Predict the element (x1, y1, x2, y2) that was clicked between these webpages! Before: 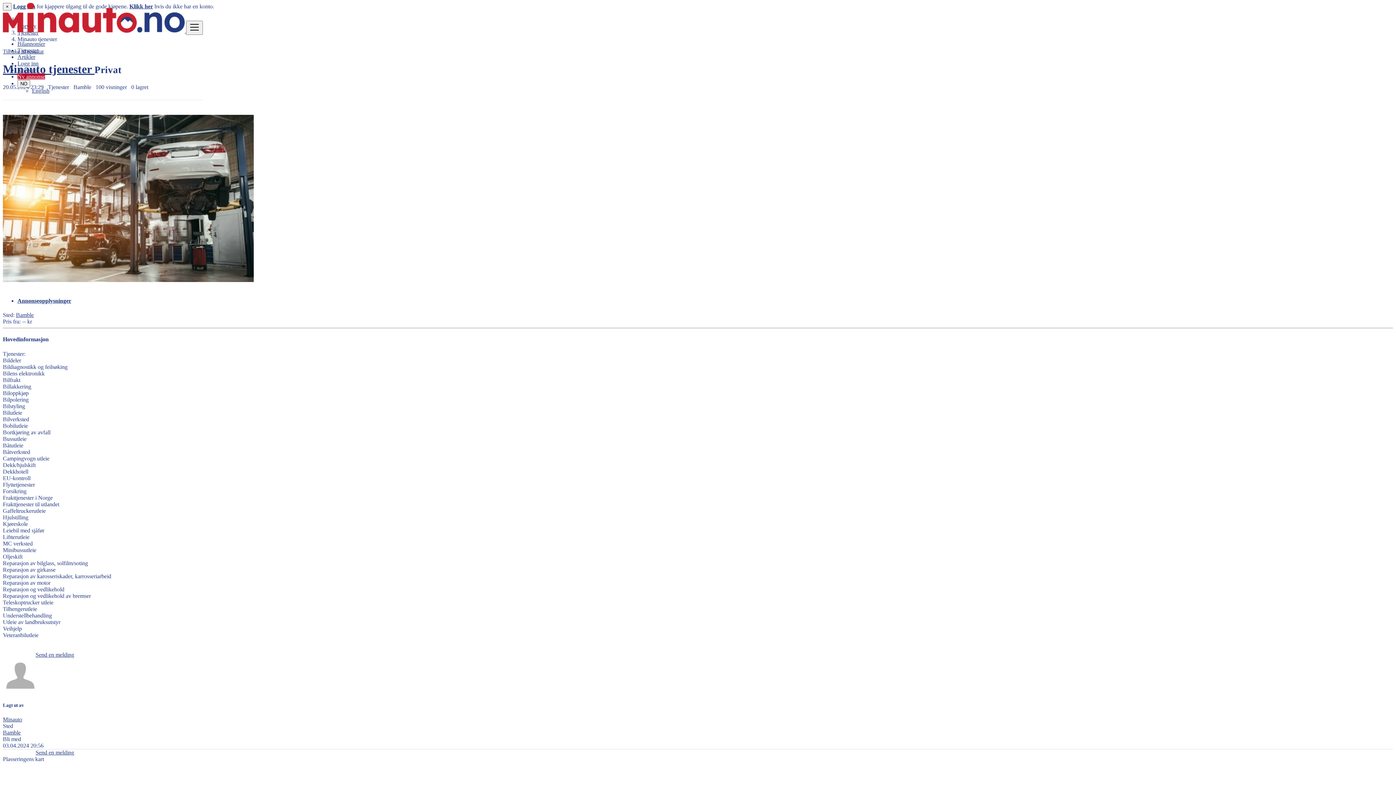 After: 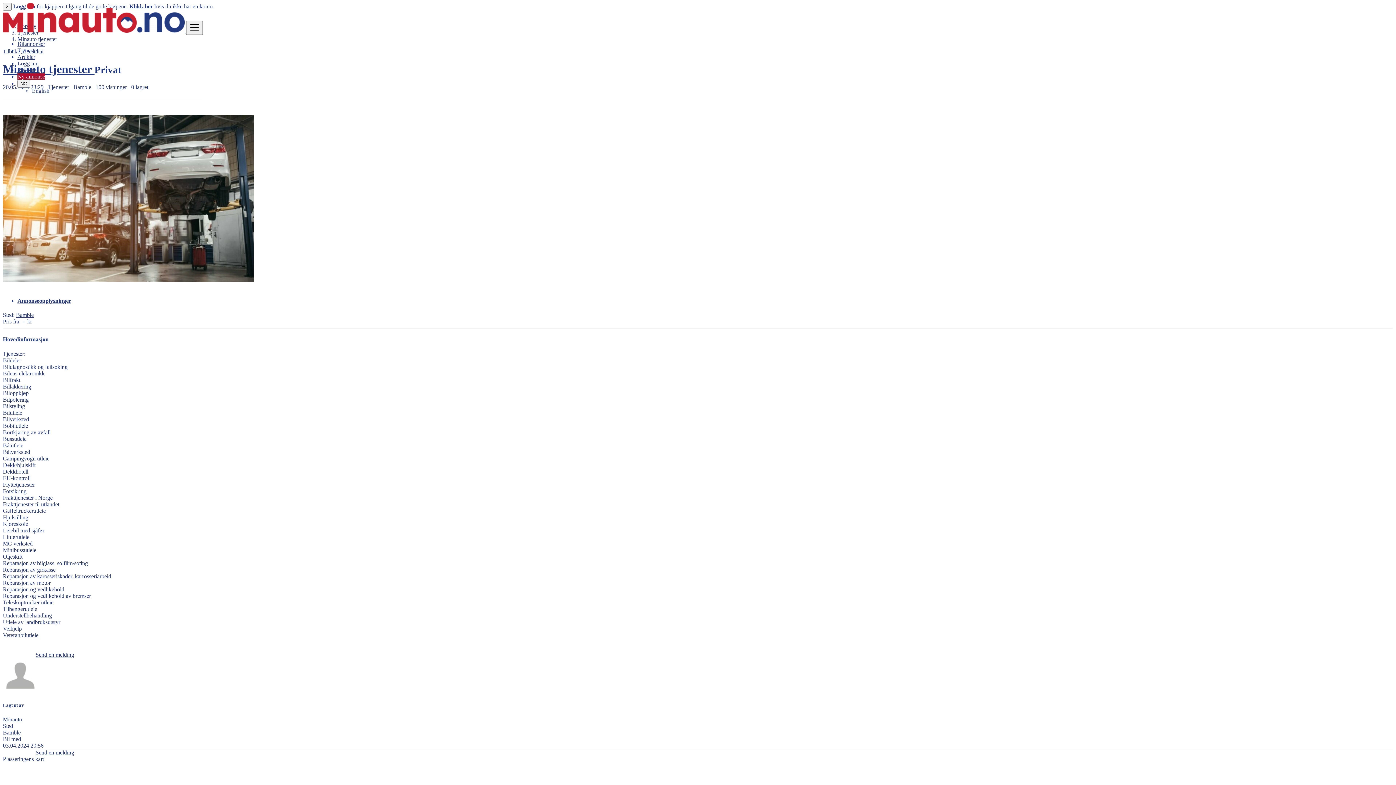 Action: bbox: (2, 749, 34, 756)